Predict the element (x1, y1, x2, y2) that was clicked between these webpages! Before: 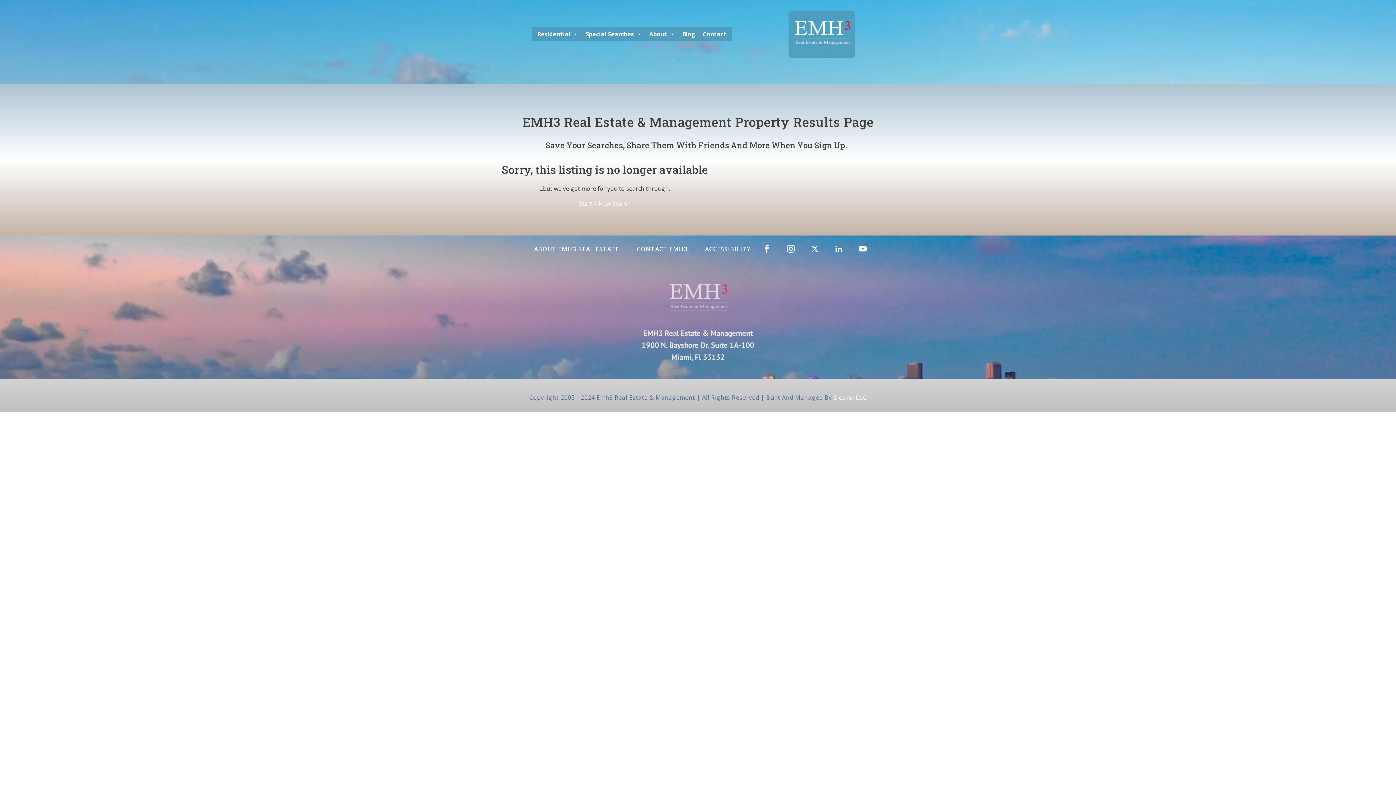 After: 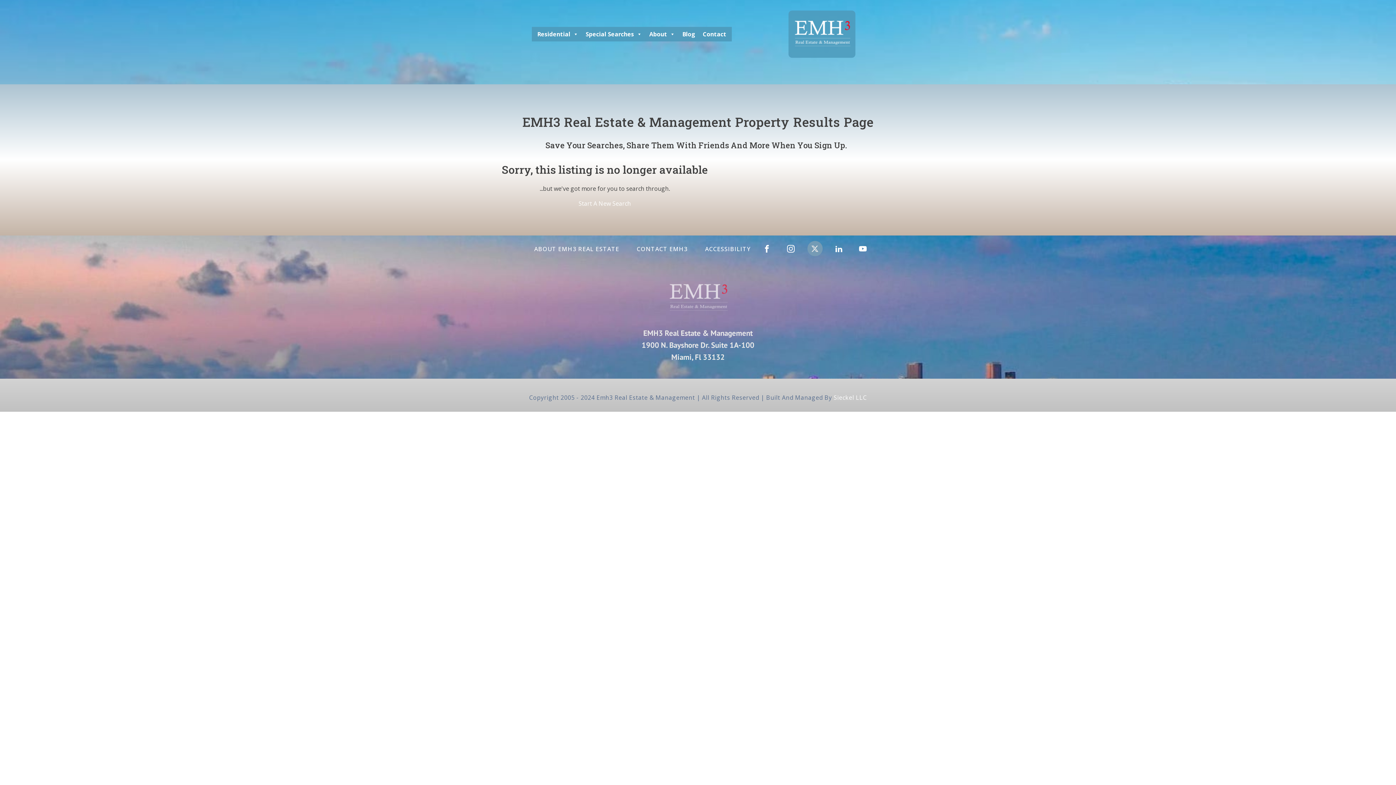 Action: bbox: (807, 241, 822, 256)